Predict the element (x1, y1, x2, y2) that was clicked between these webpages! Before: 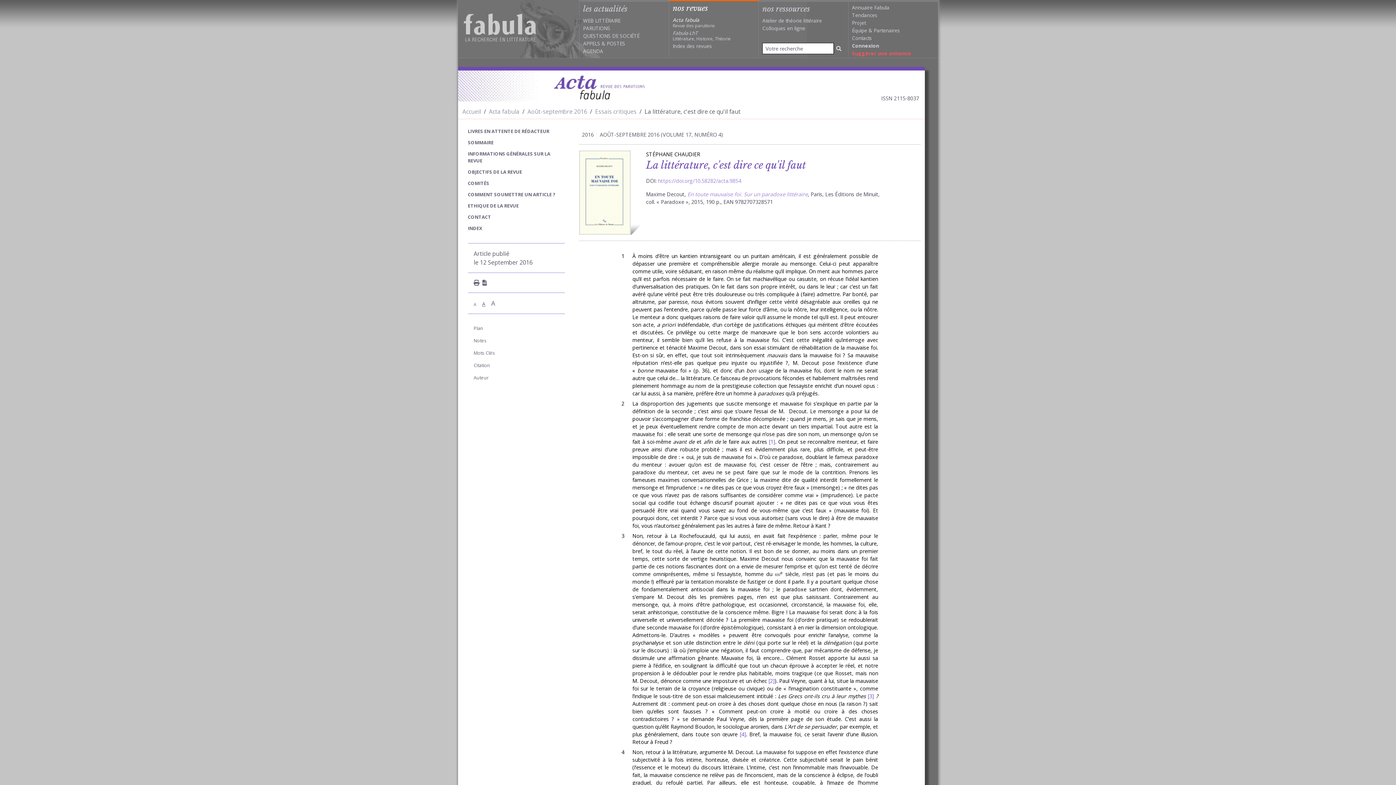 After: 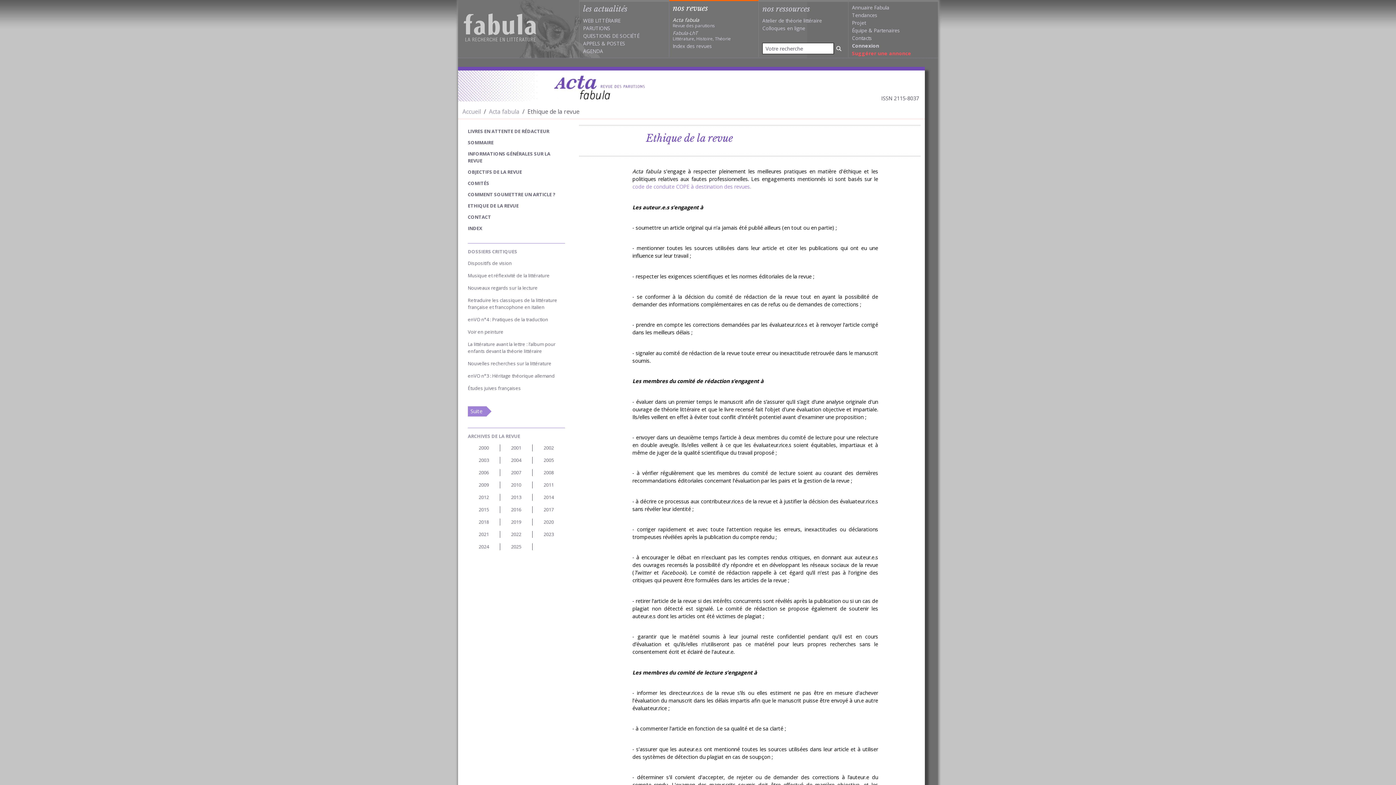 Action: bbox: (468, 202, 518, 209) label: ETHIQUE DE LA REVUE